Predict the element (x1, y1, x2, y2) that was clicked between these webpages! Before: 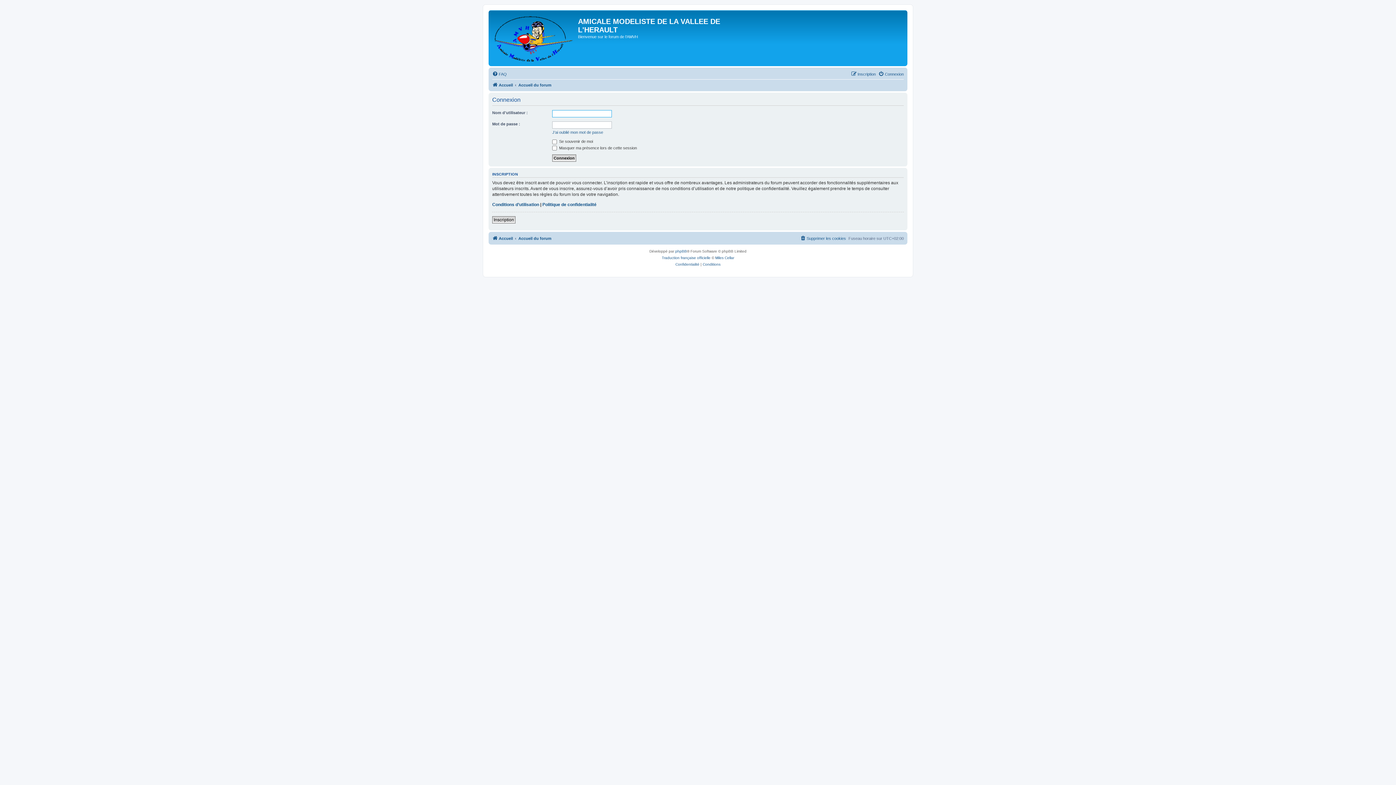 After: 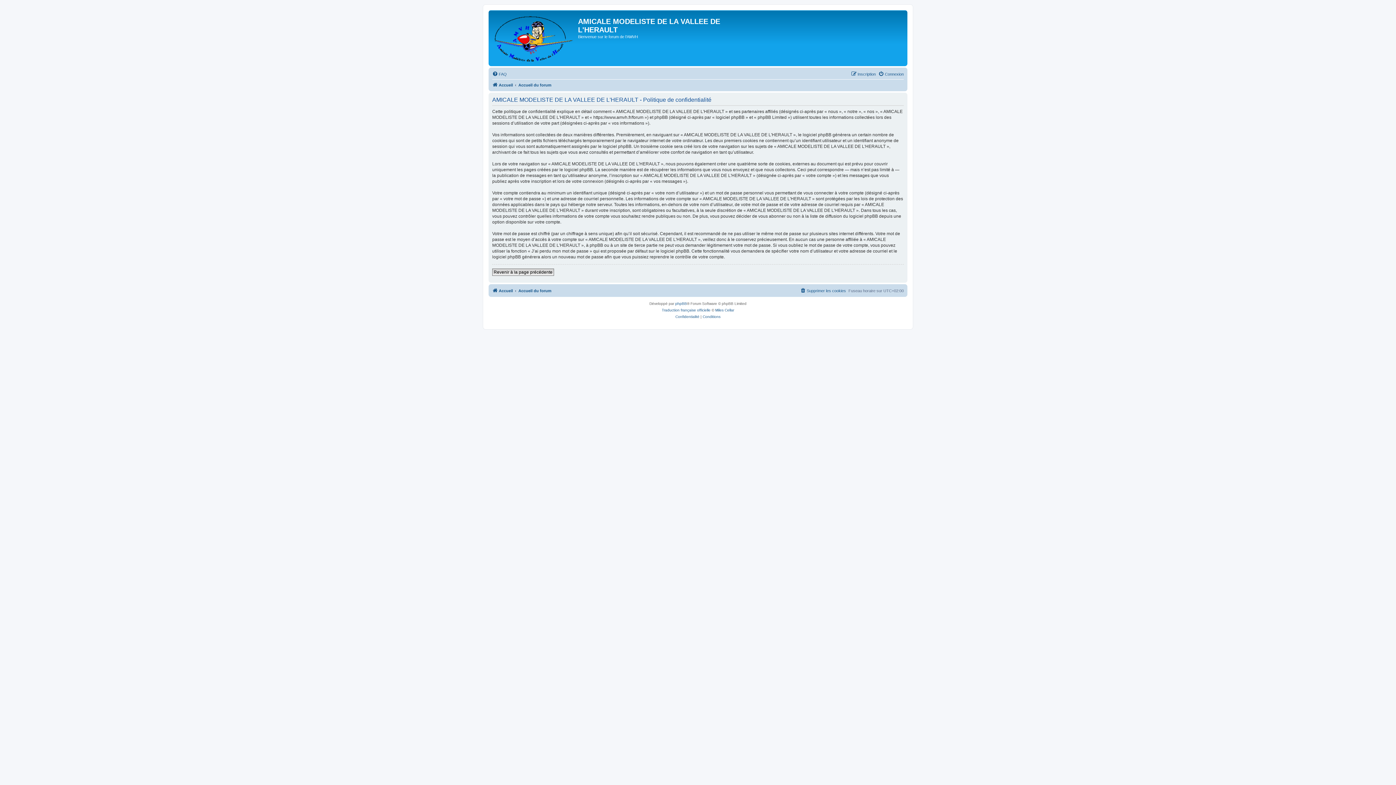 Action: bbox: (542, 201, 596, 207) label: Politique de confidentialité